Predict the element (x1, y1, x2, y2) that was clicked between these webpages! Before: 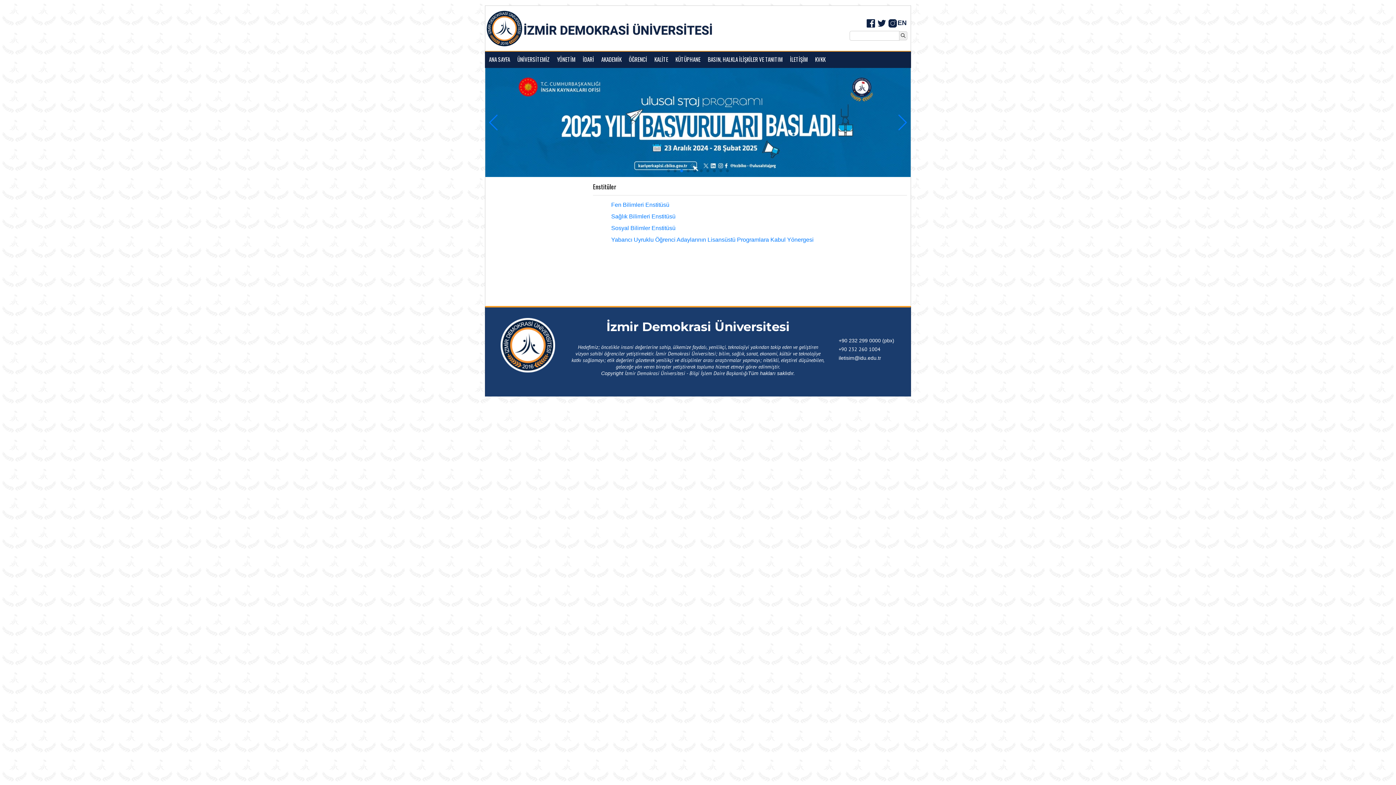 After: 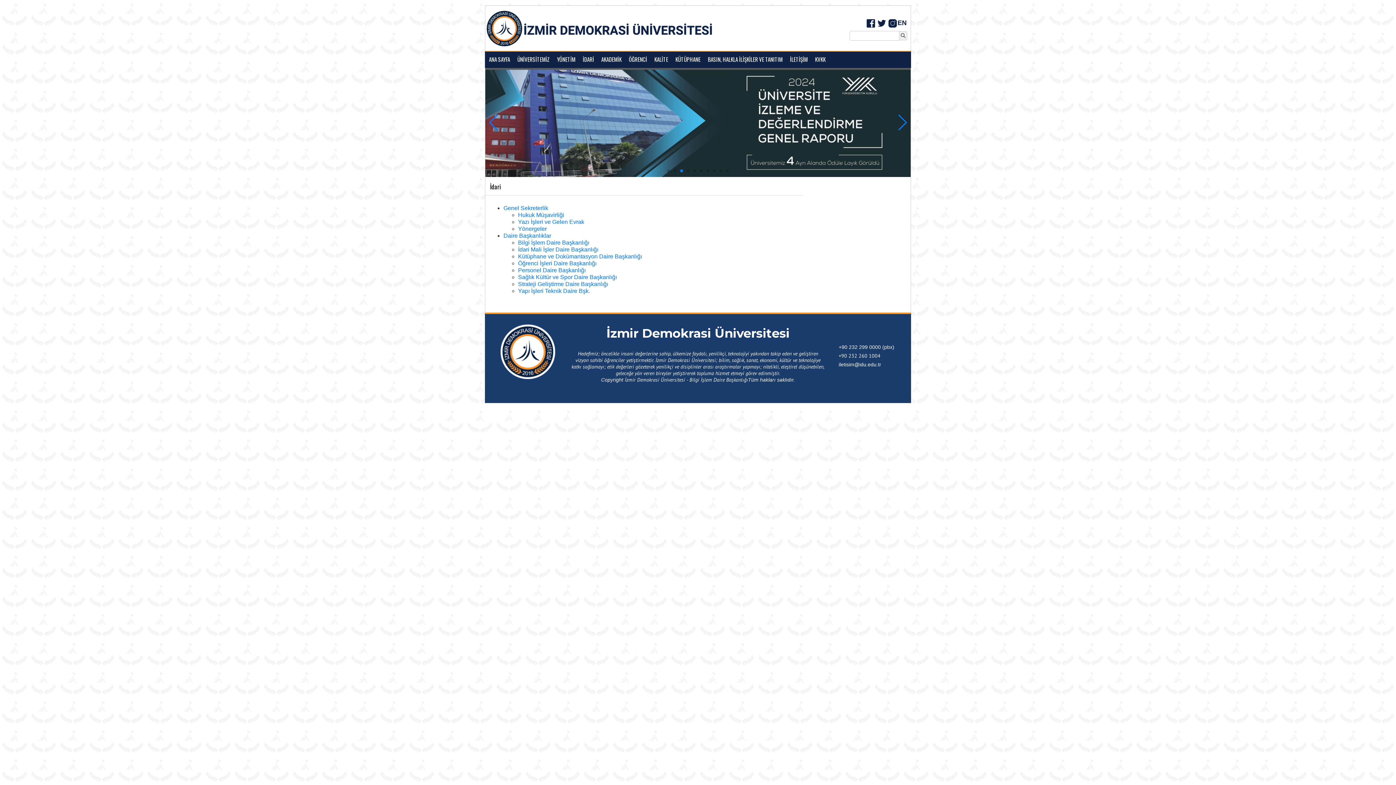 Action: label: İDARİ bbox: (579, 51, 597, 66)